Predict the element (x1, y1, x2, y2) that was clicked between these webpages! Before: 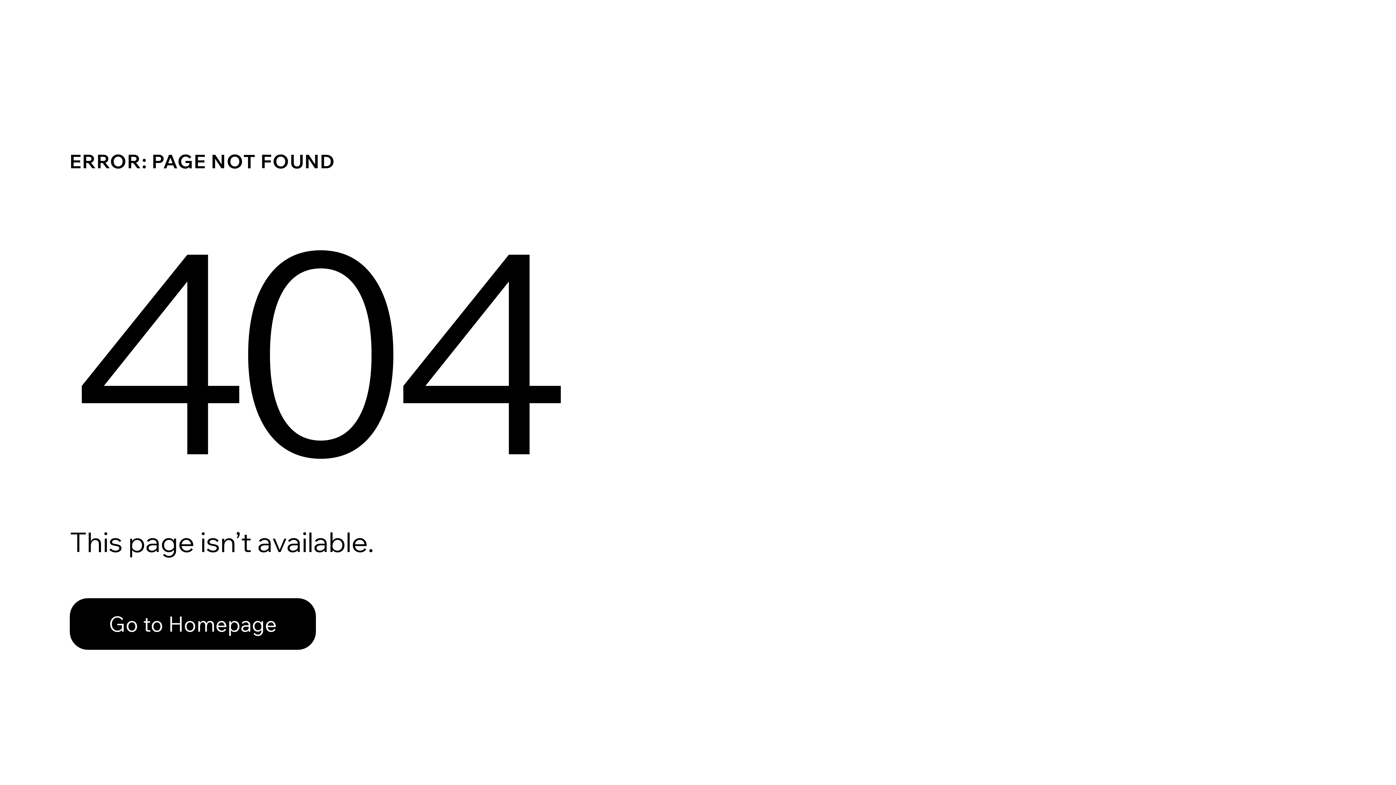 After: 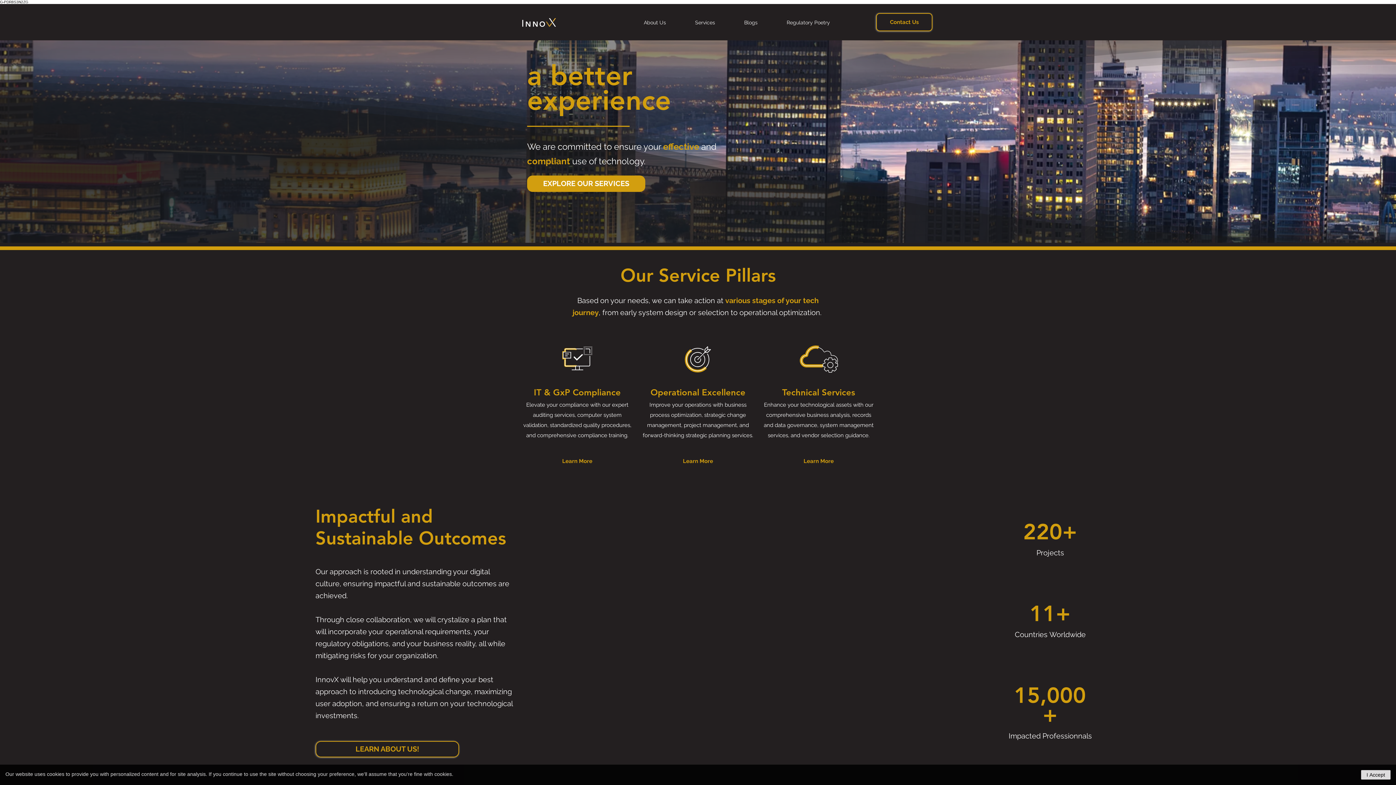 Action: label: Go to Homepage bbox: (69, 598, 316, 650)